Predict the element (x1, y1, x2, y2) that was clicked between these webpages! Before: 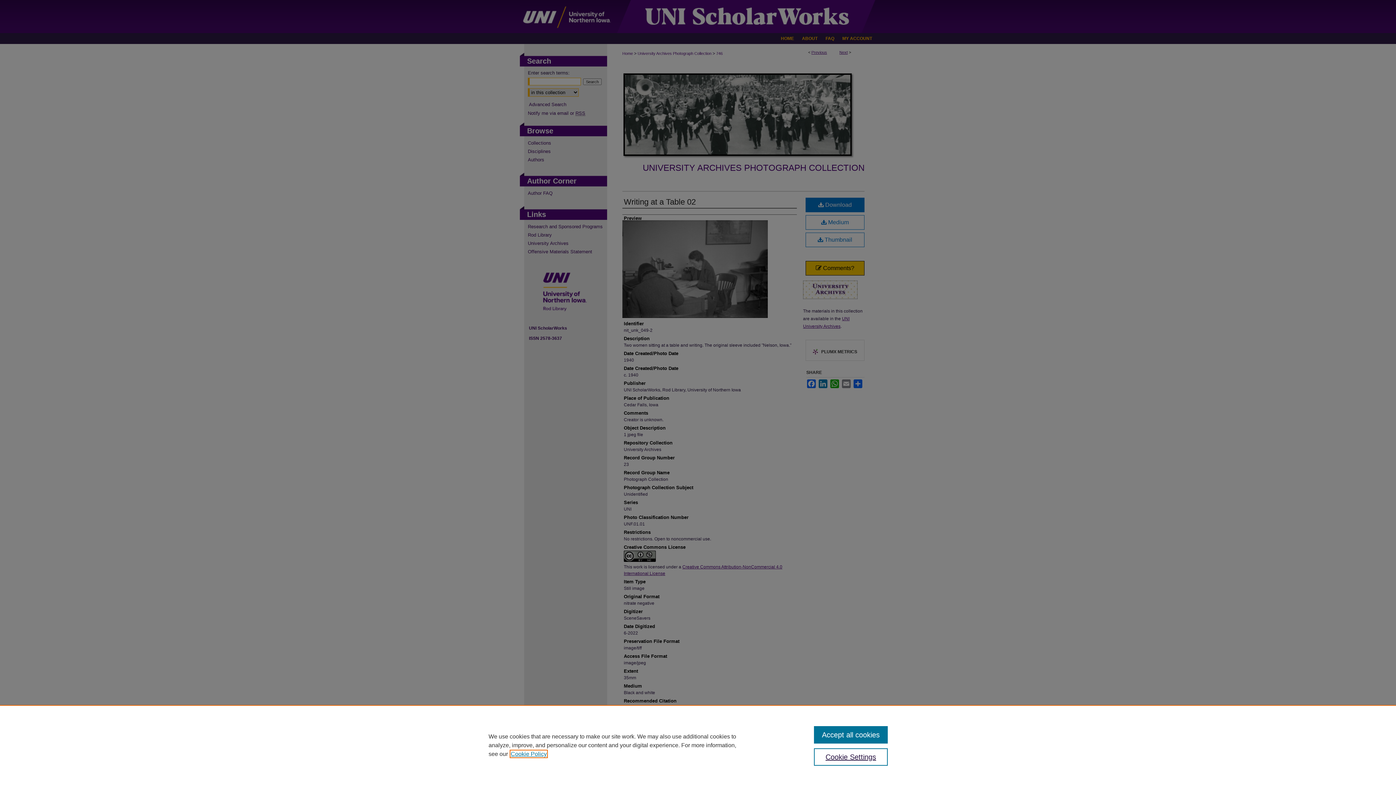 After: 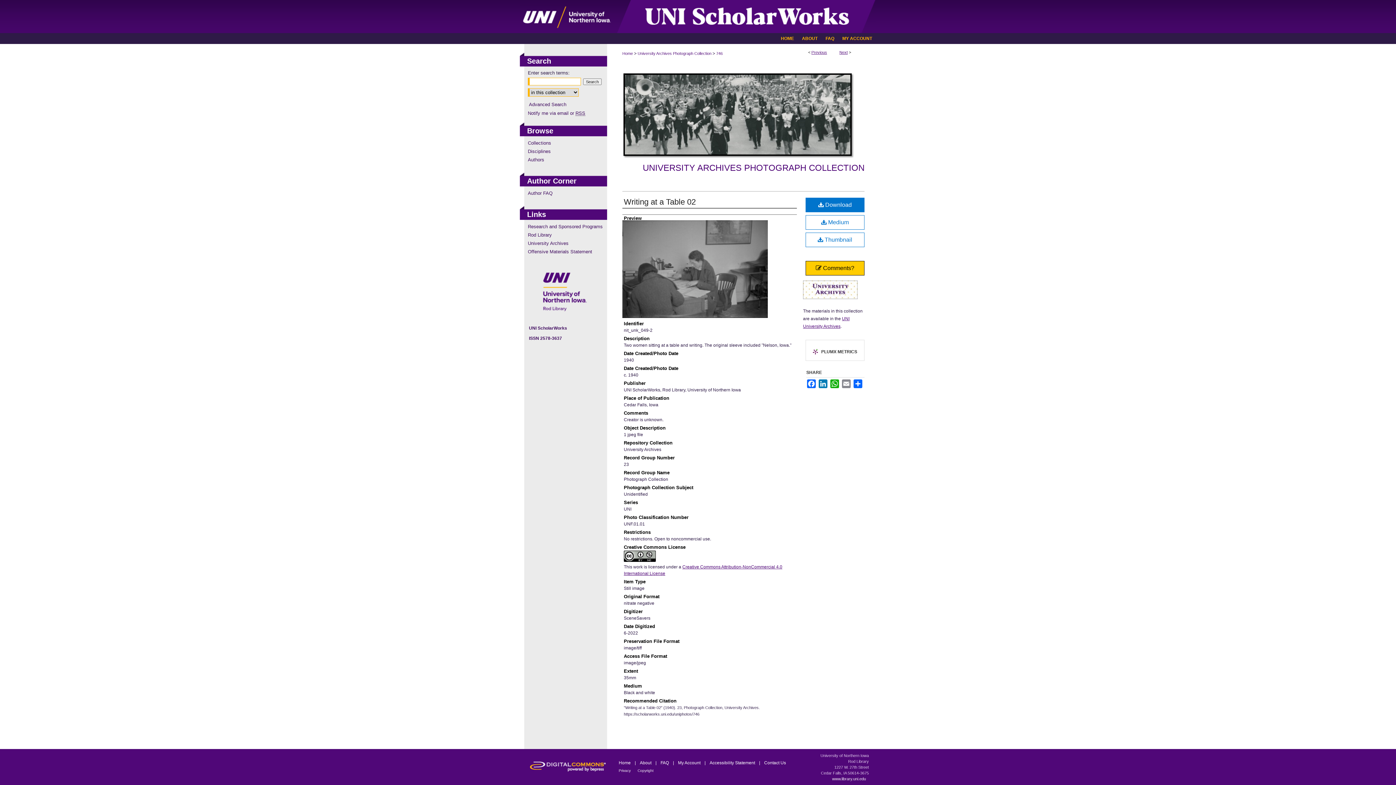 Action: bbox: (814, 726, 887, 744) label: Accept all cookies